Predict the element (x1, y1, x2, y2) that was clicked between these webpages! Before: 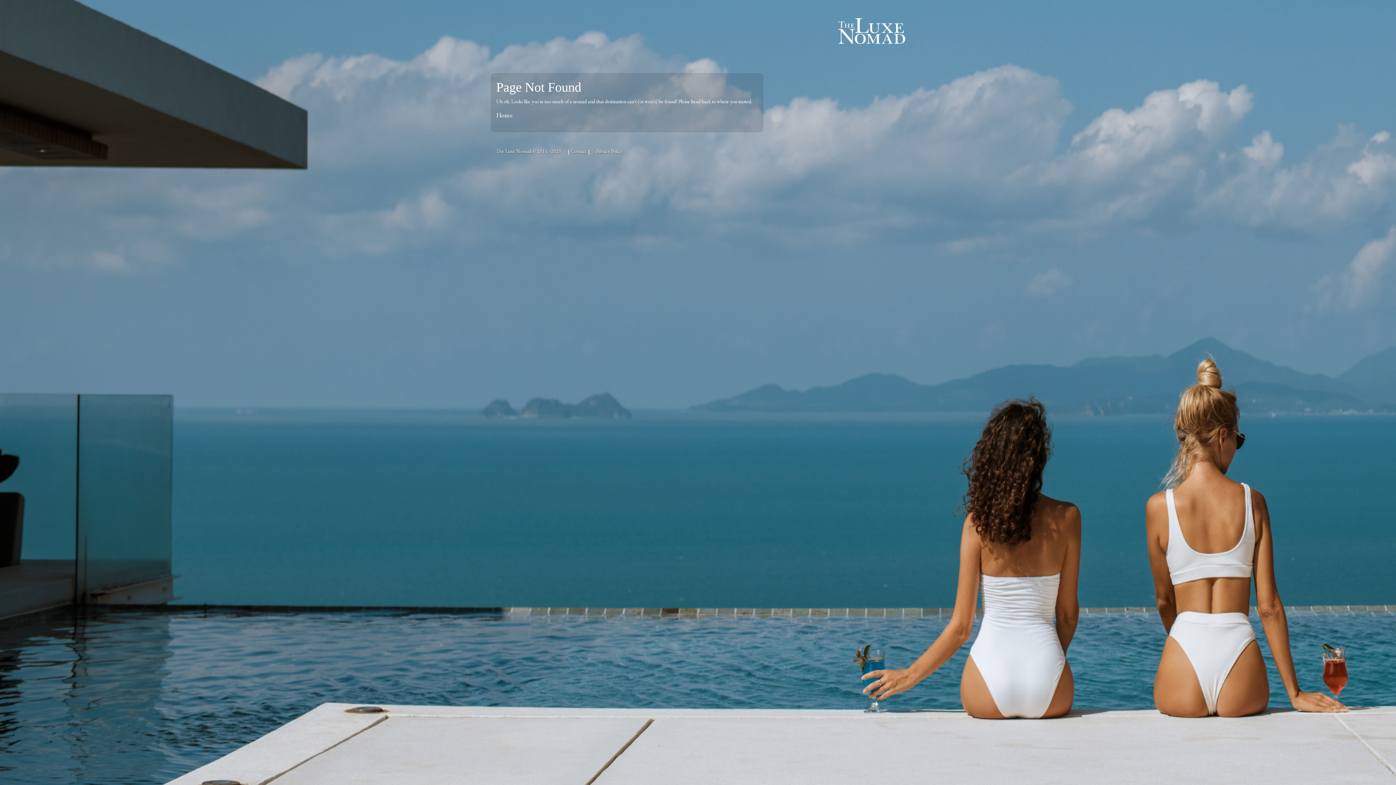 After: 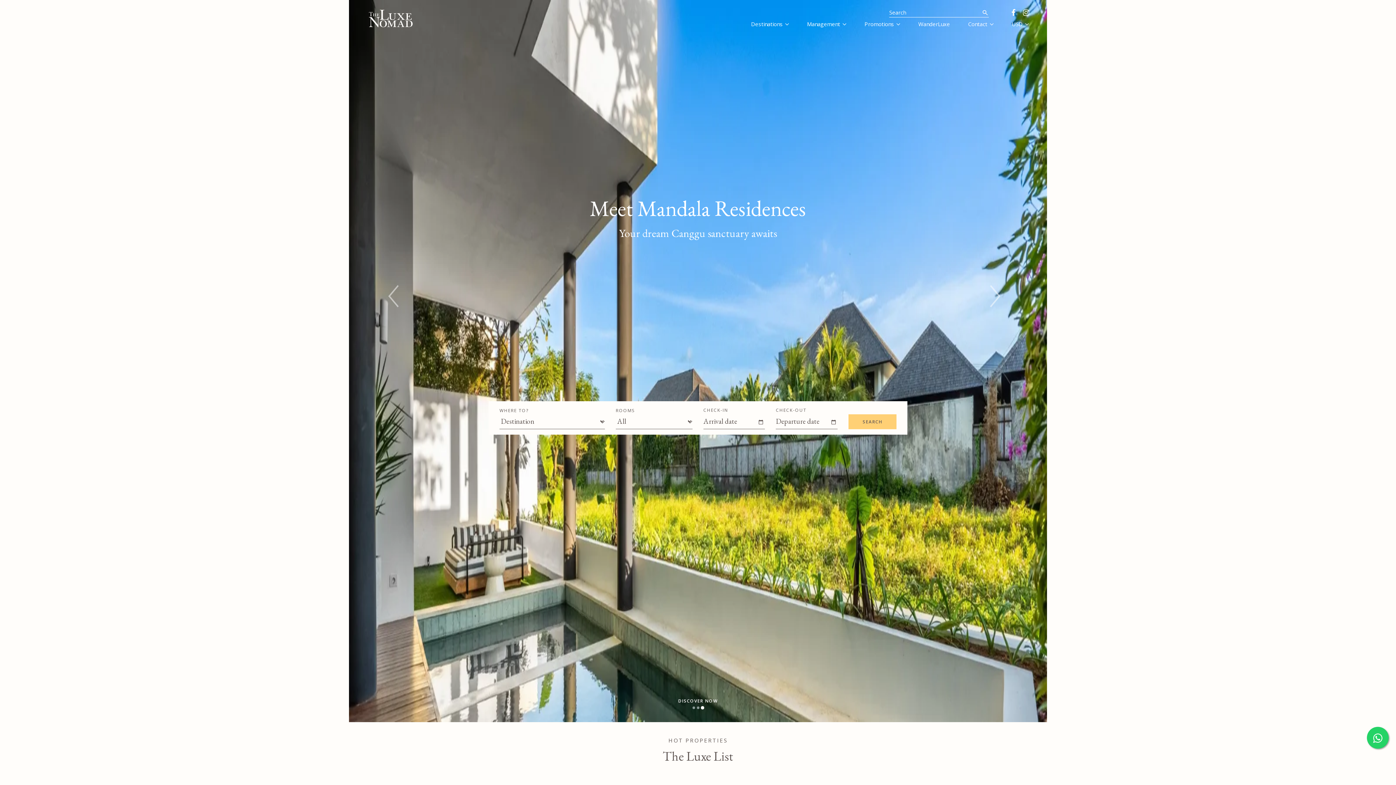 Action: label: Home bbox: (496, 110, 513, 119)